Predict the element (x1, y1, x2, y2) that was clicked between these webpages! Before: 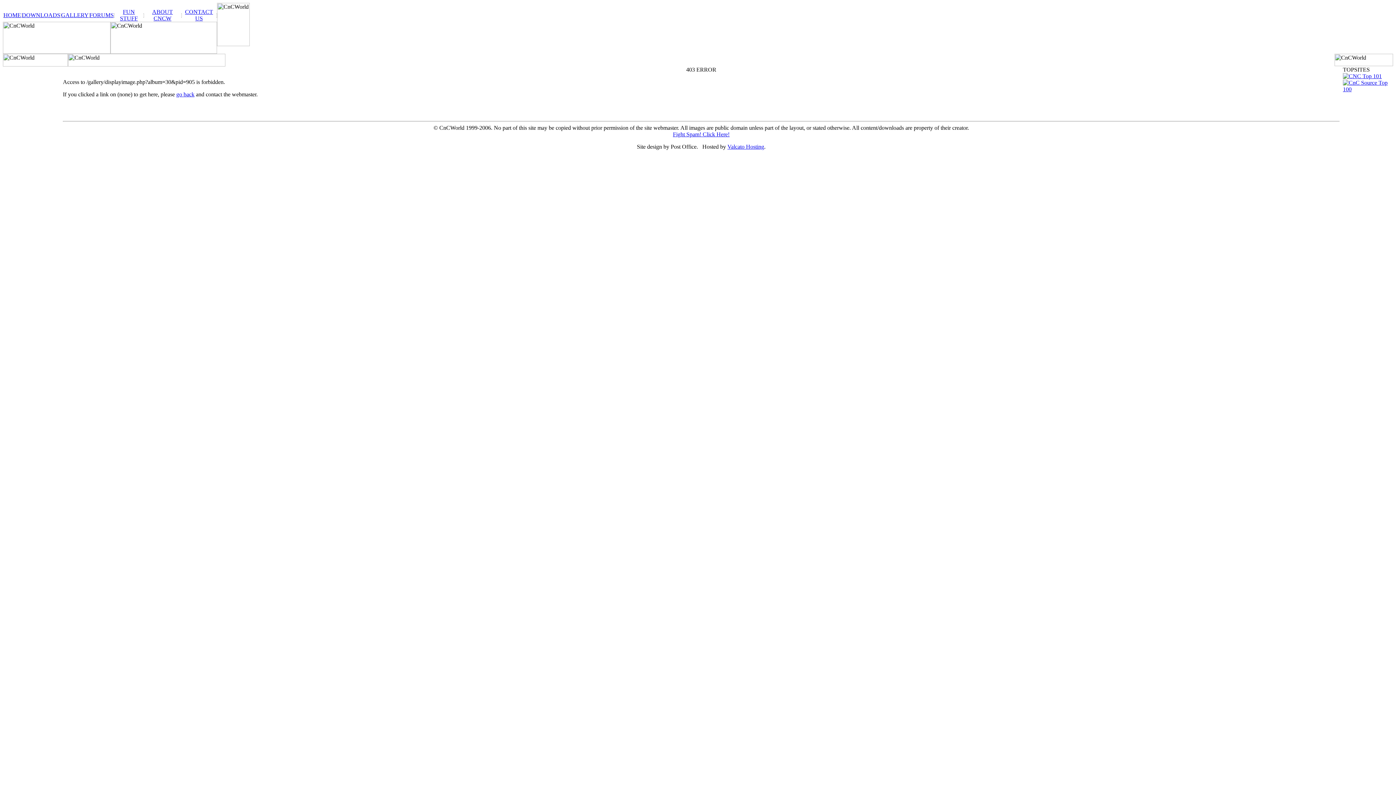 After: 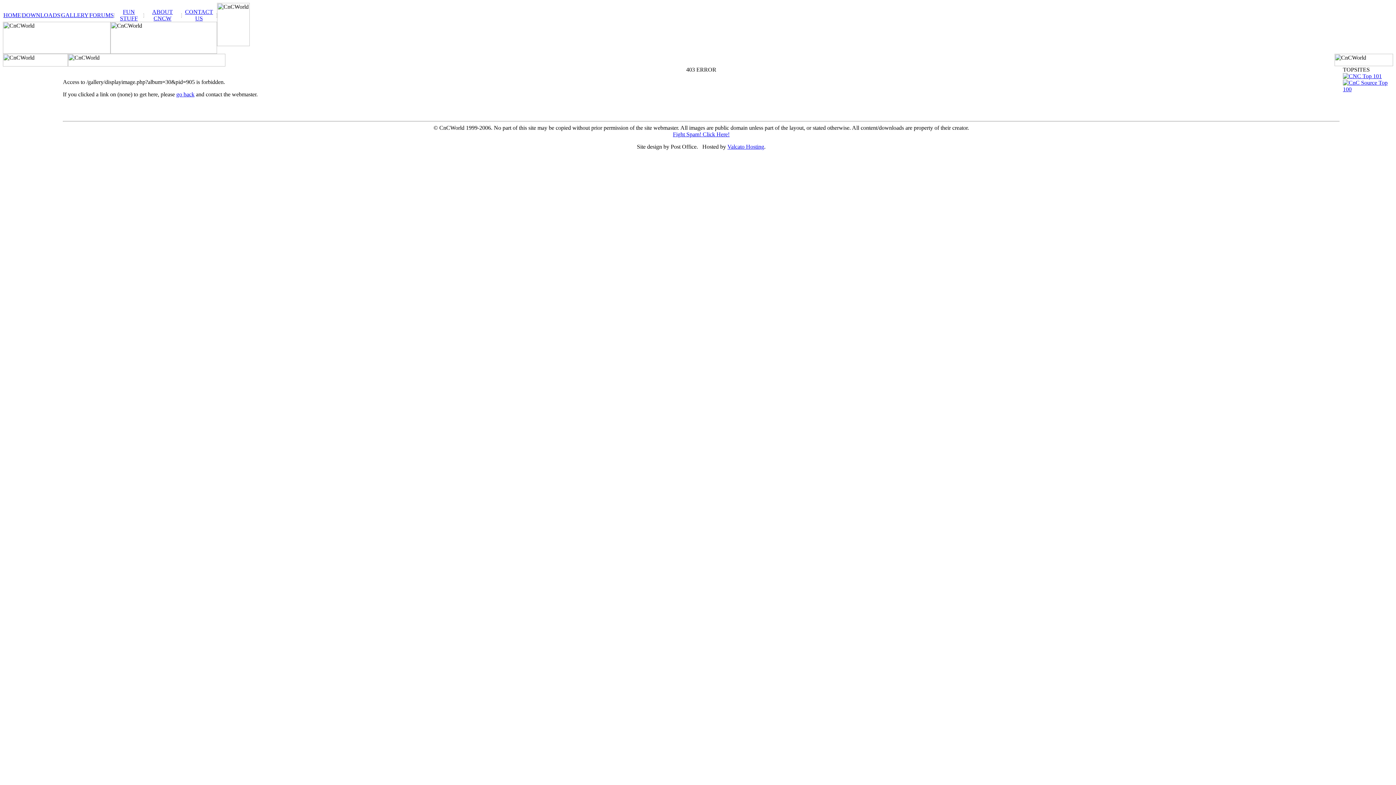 Action: bbox: (673, 131, 729, 137) label: Fight Spam! Click Here!